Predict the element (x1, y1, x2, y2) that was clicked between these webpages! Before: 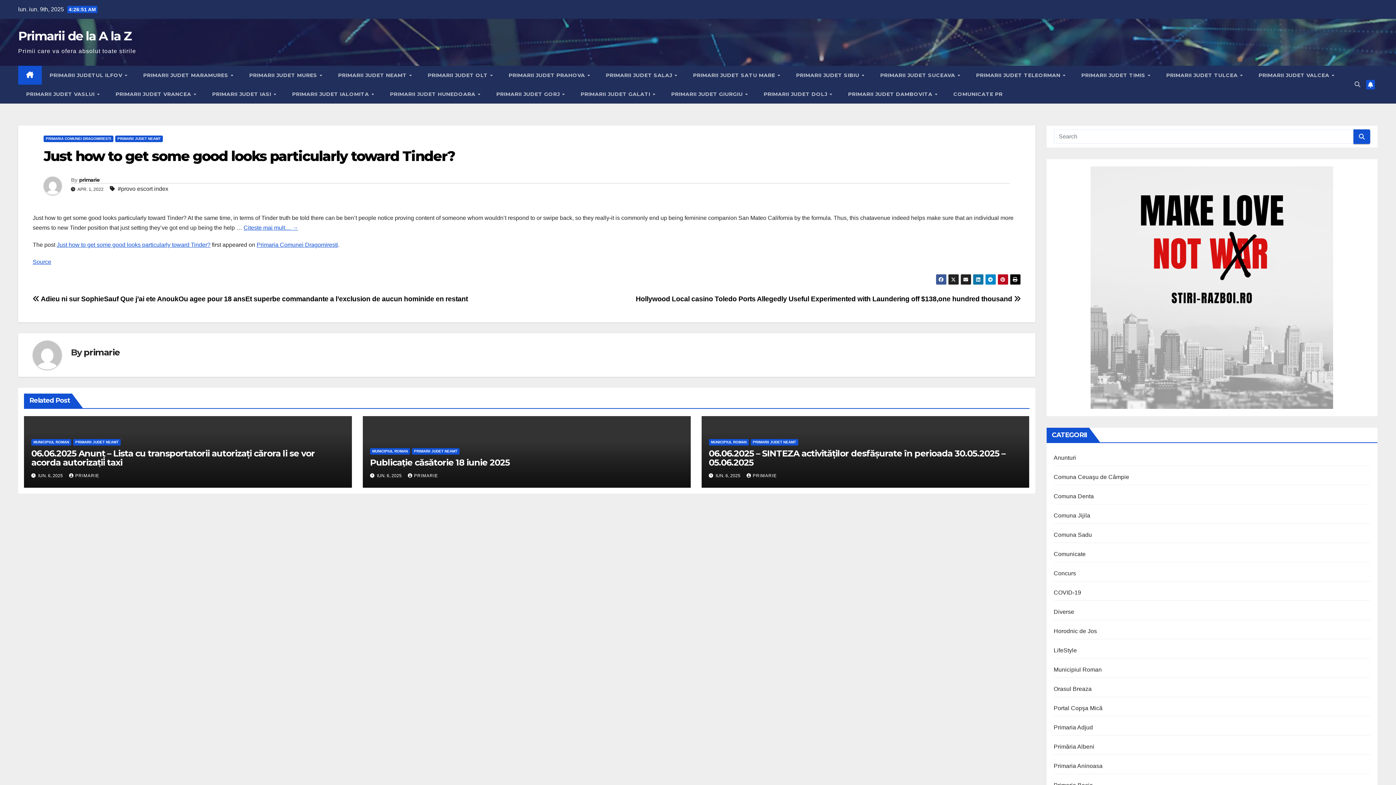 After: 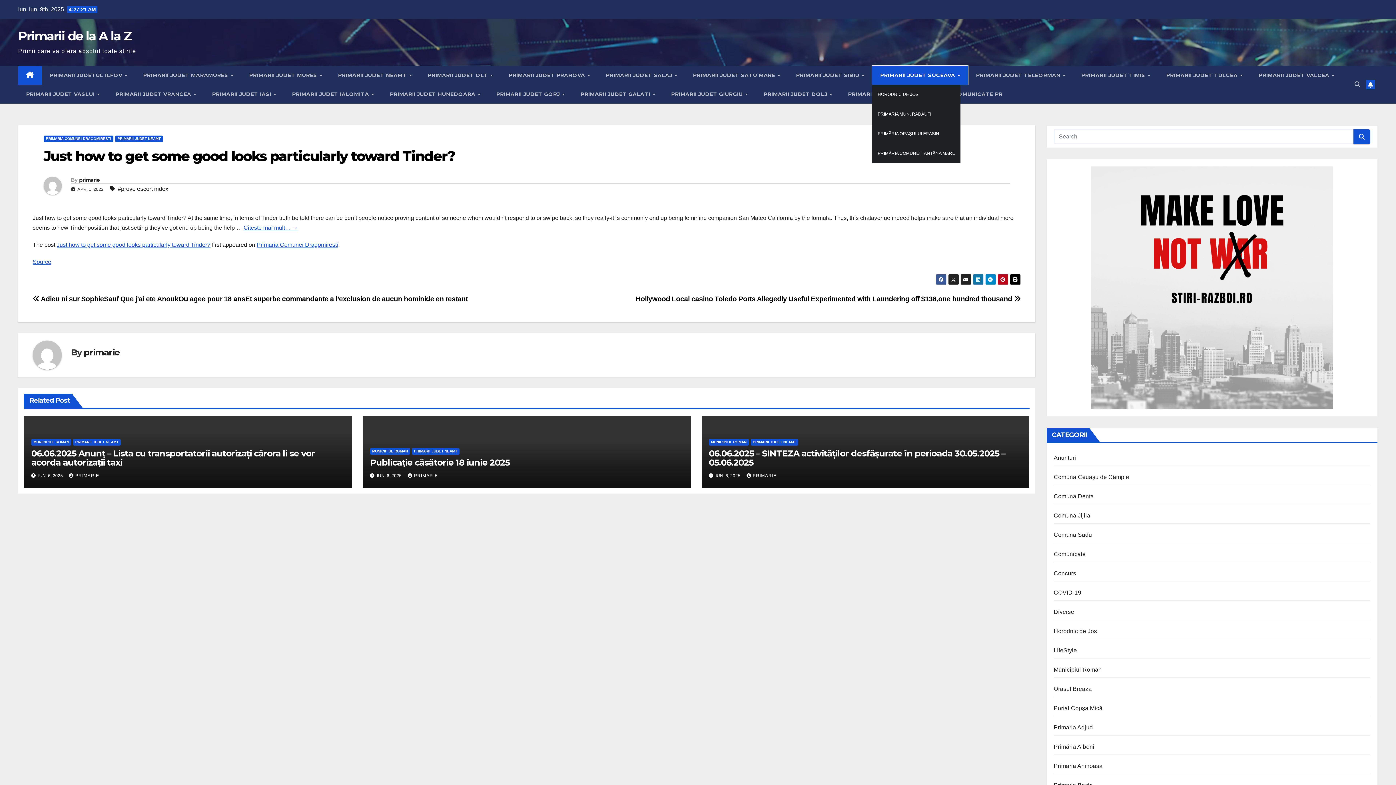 Action: label: PRIMARII JUDET SUCEAVA  bbox: (872, 65, 968, 84)